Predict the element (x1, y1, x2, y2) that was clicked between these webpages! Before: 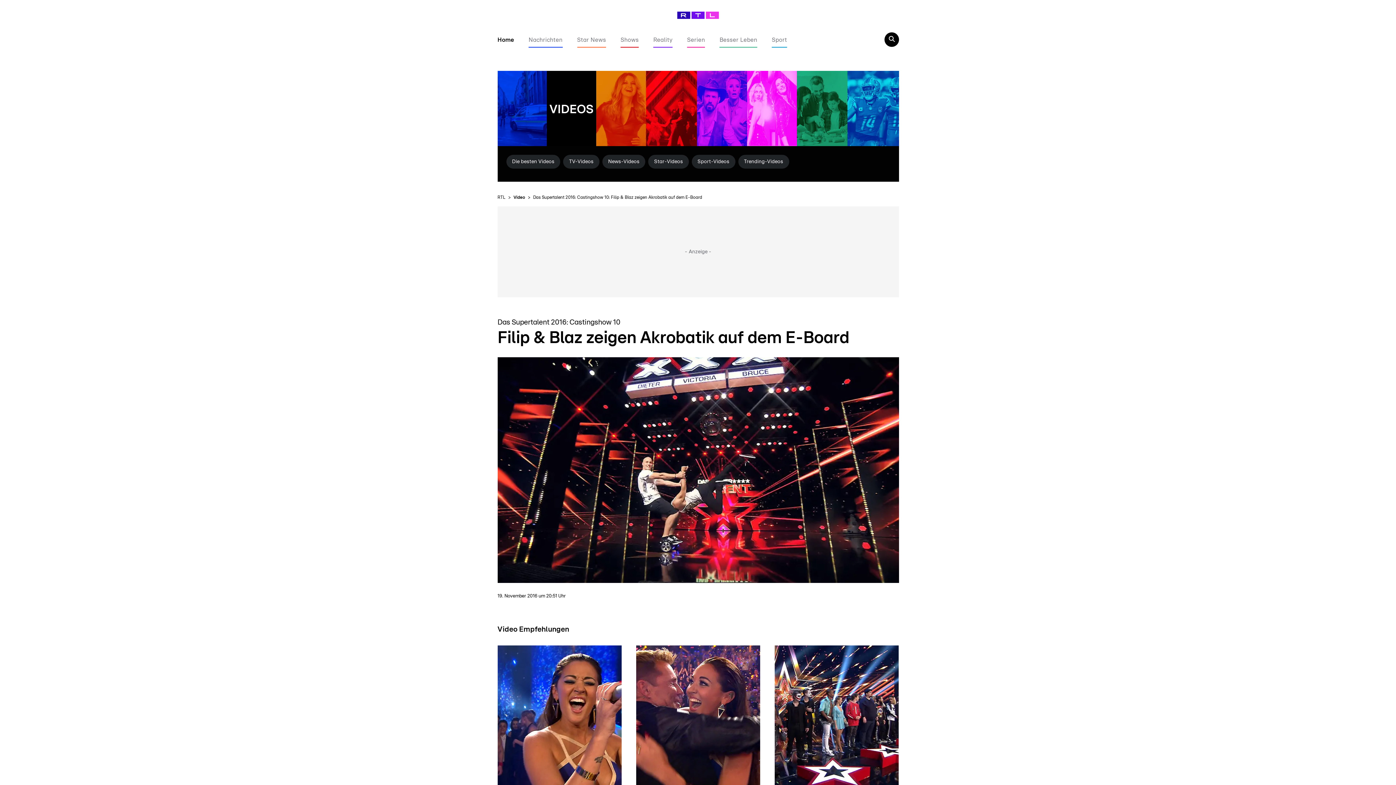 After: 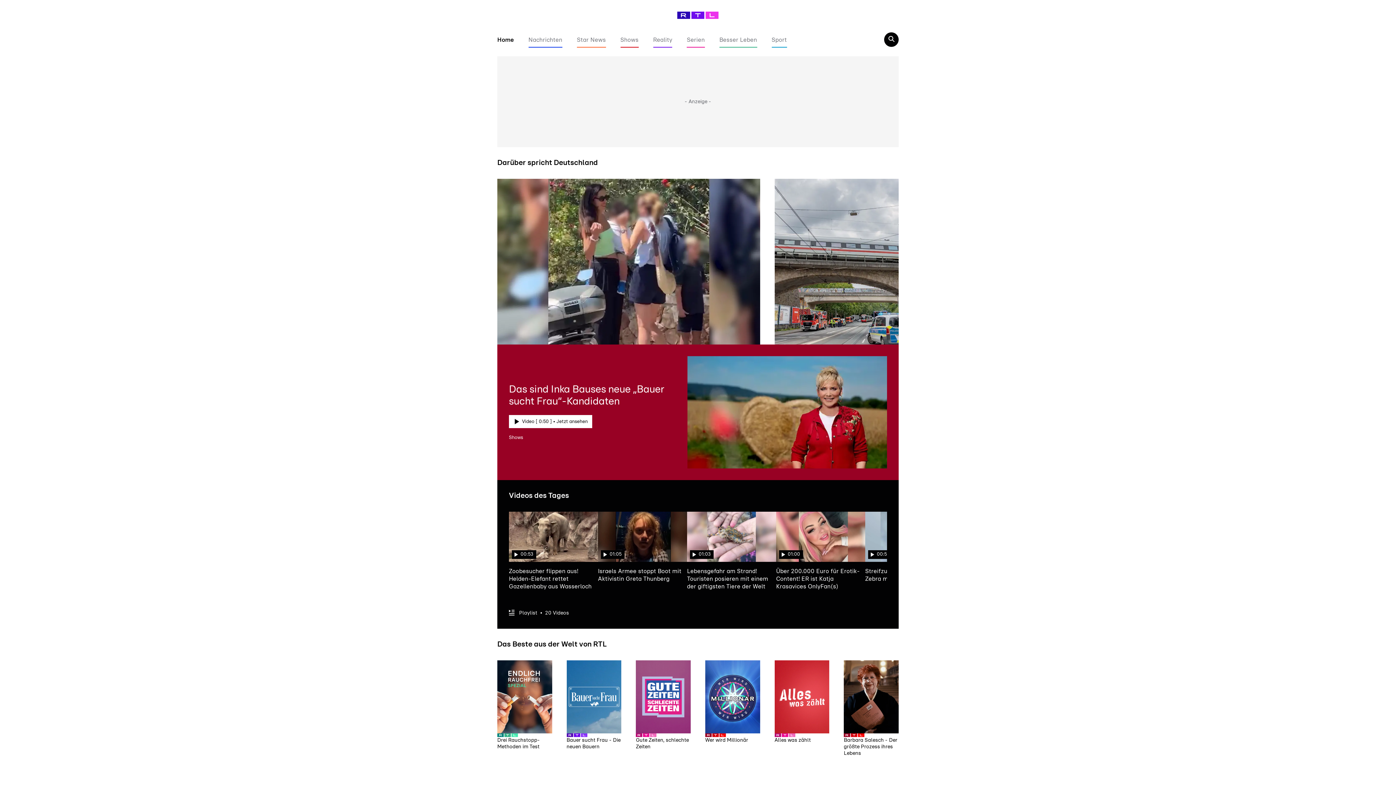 Action: bbox: (497, 37, 514, 42) label: Home